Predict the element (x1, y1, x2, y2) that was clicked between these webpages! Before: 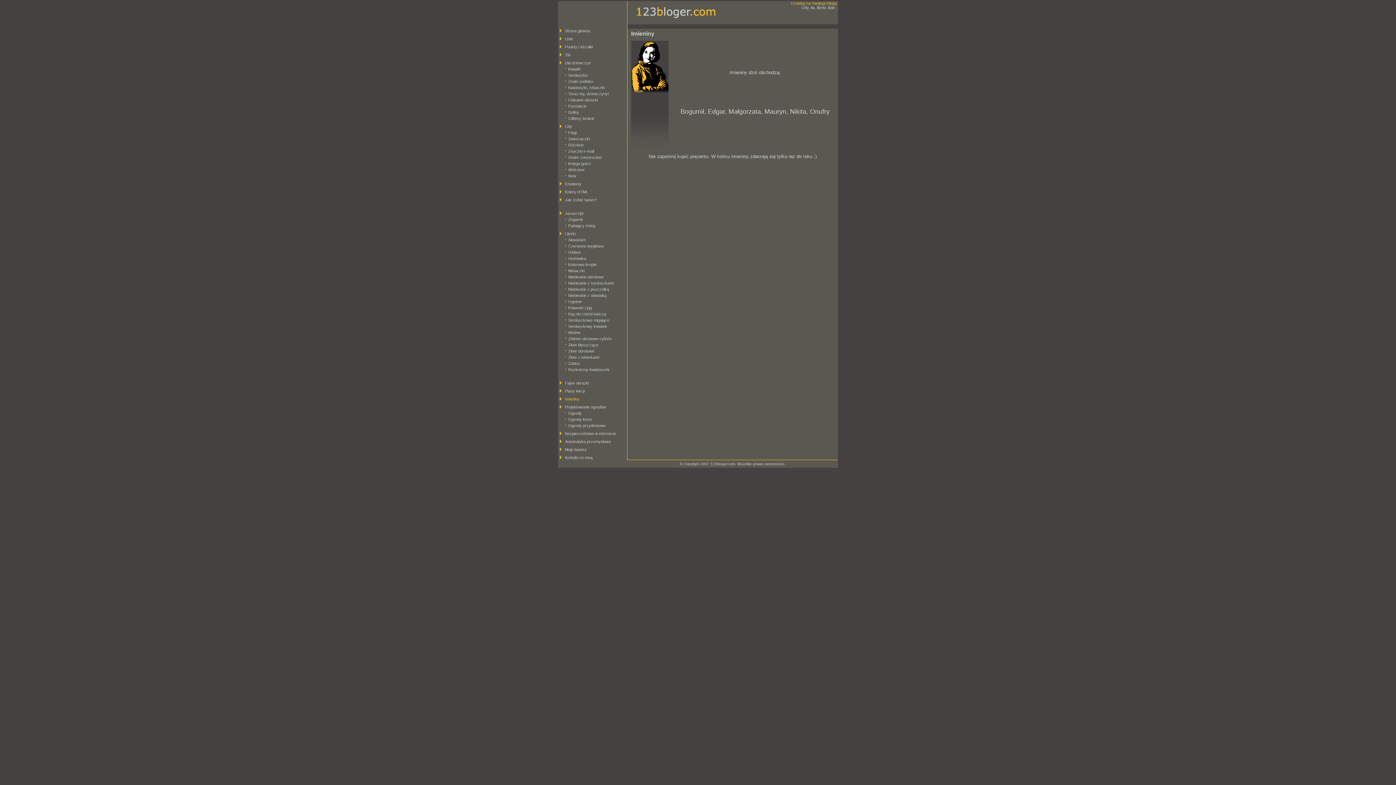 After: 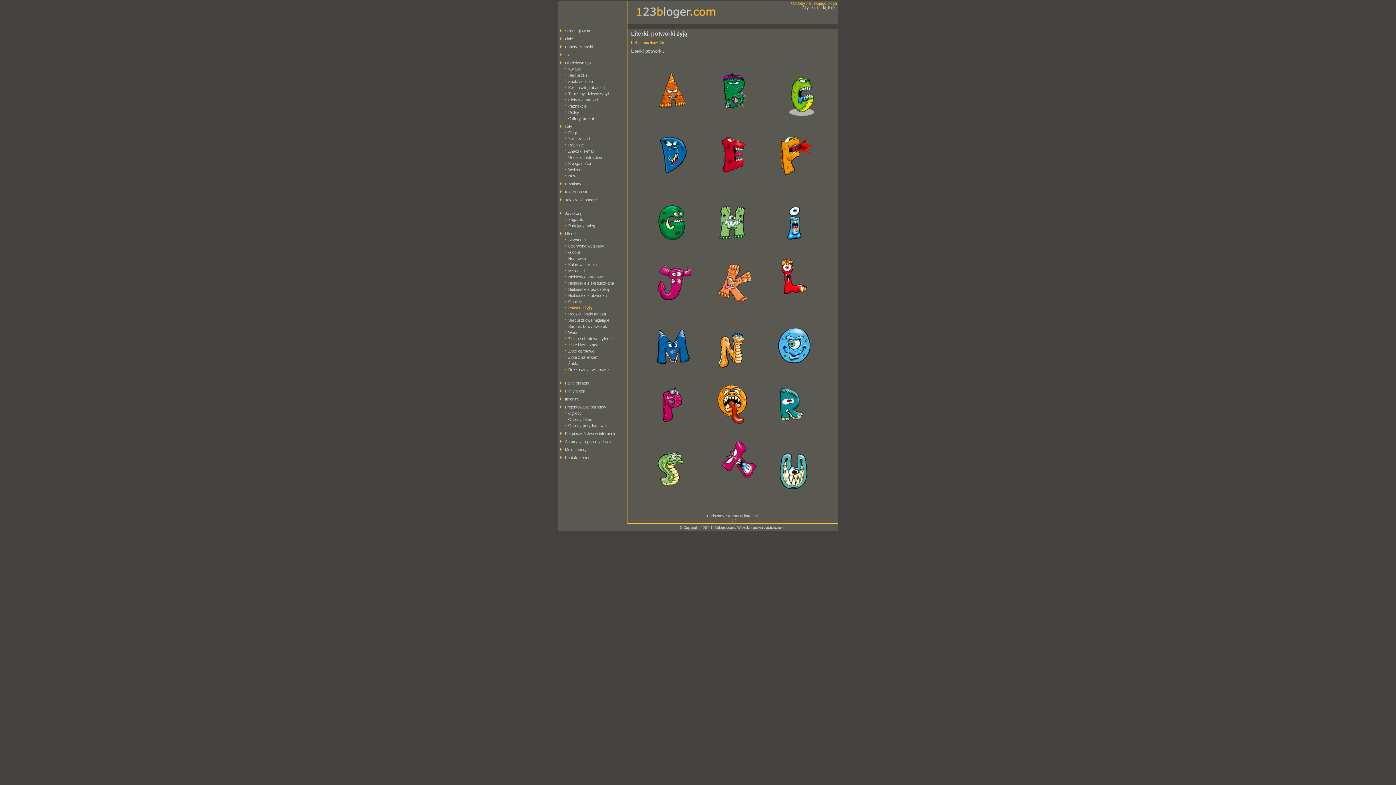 Action: label: Potworki żyją bbox: (568, 305, 592, 310)